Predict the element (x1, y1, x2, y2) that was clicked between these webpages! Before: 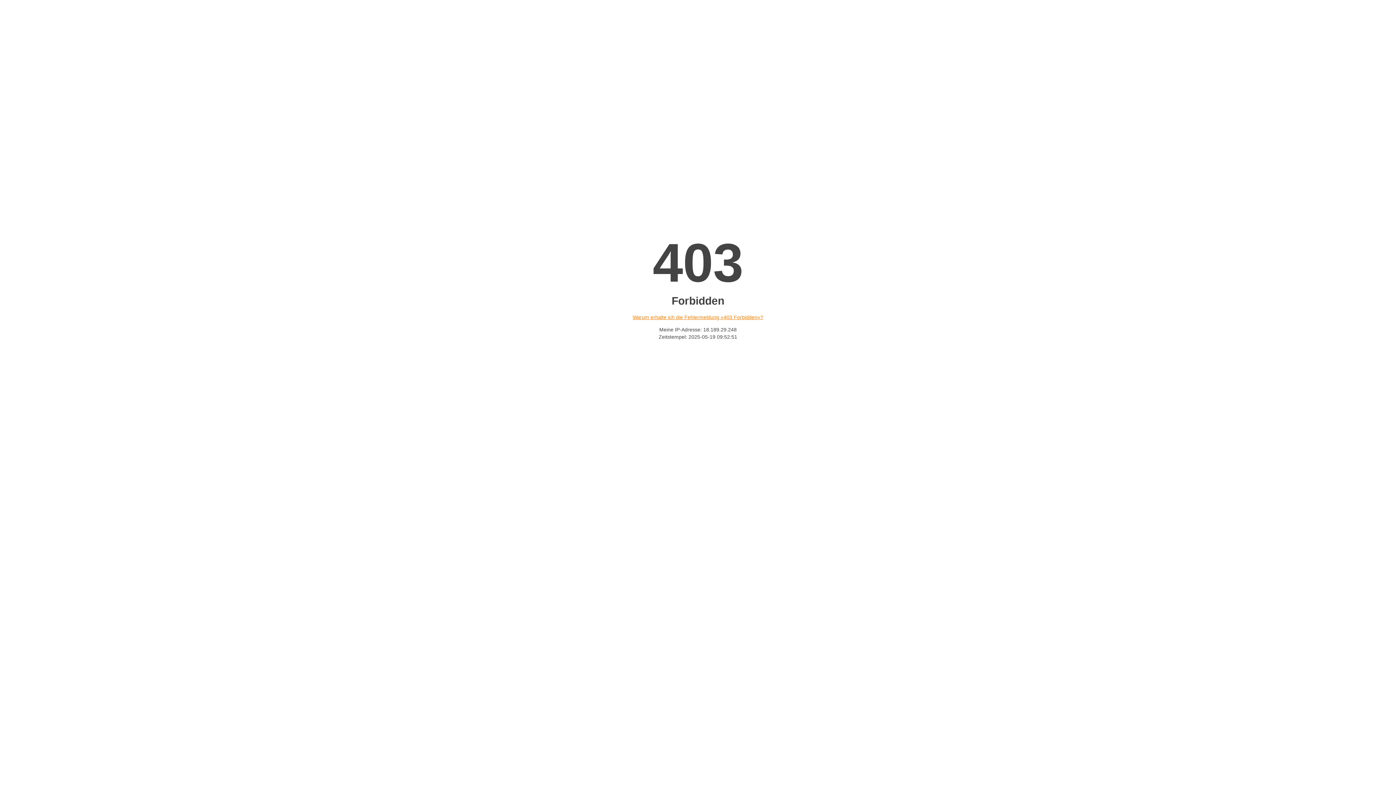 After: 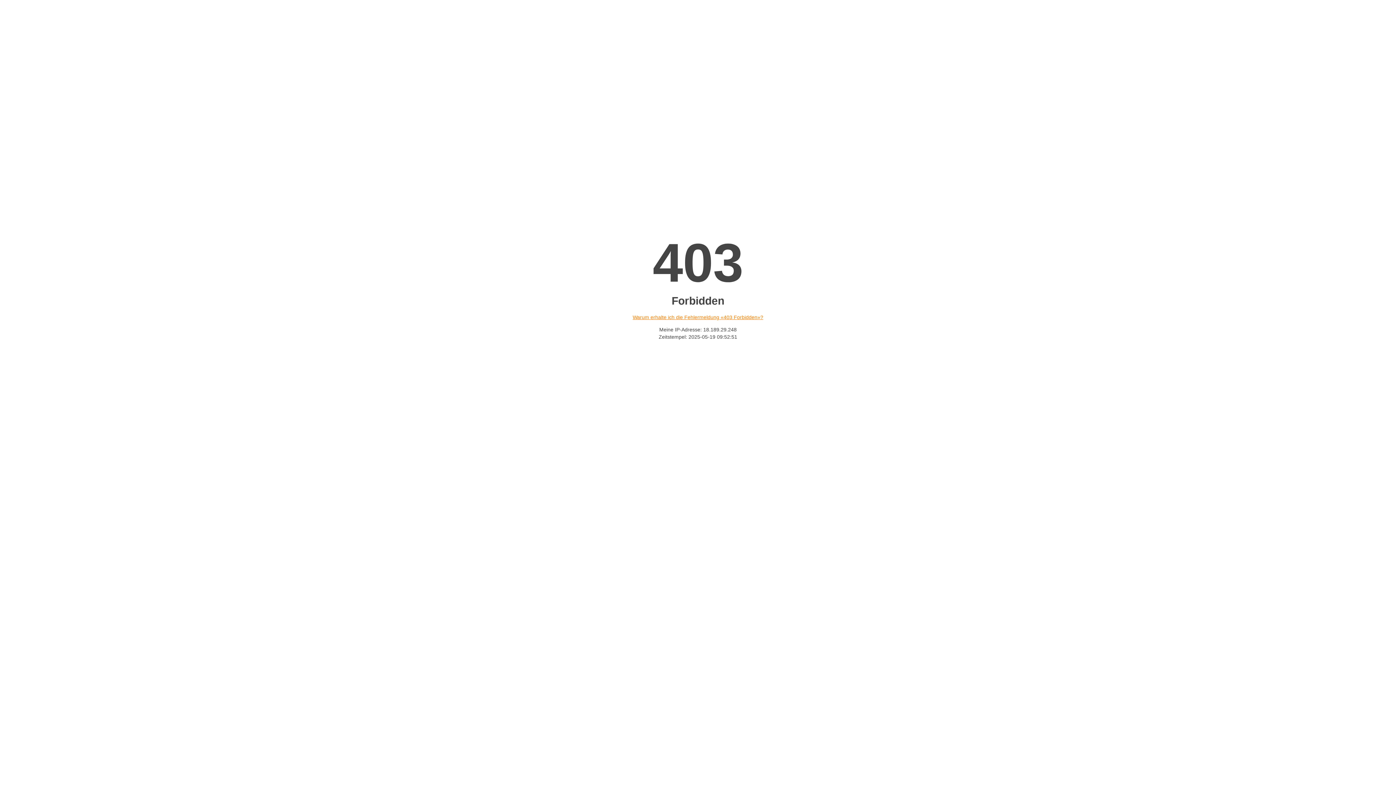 Action: bbox: (632, 314, 763, 320) label: Warum erhalte ich die Fehlermeldung «403 Forbidden»?